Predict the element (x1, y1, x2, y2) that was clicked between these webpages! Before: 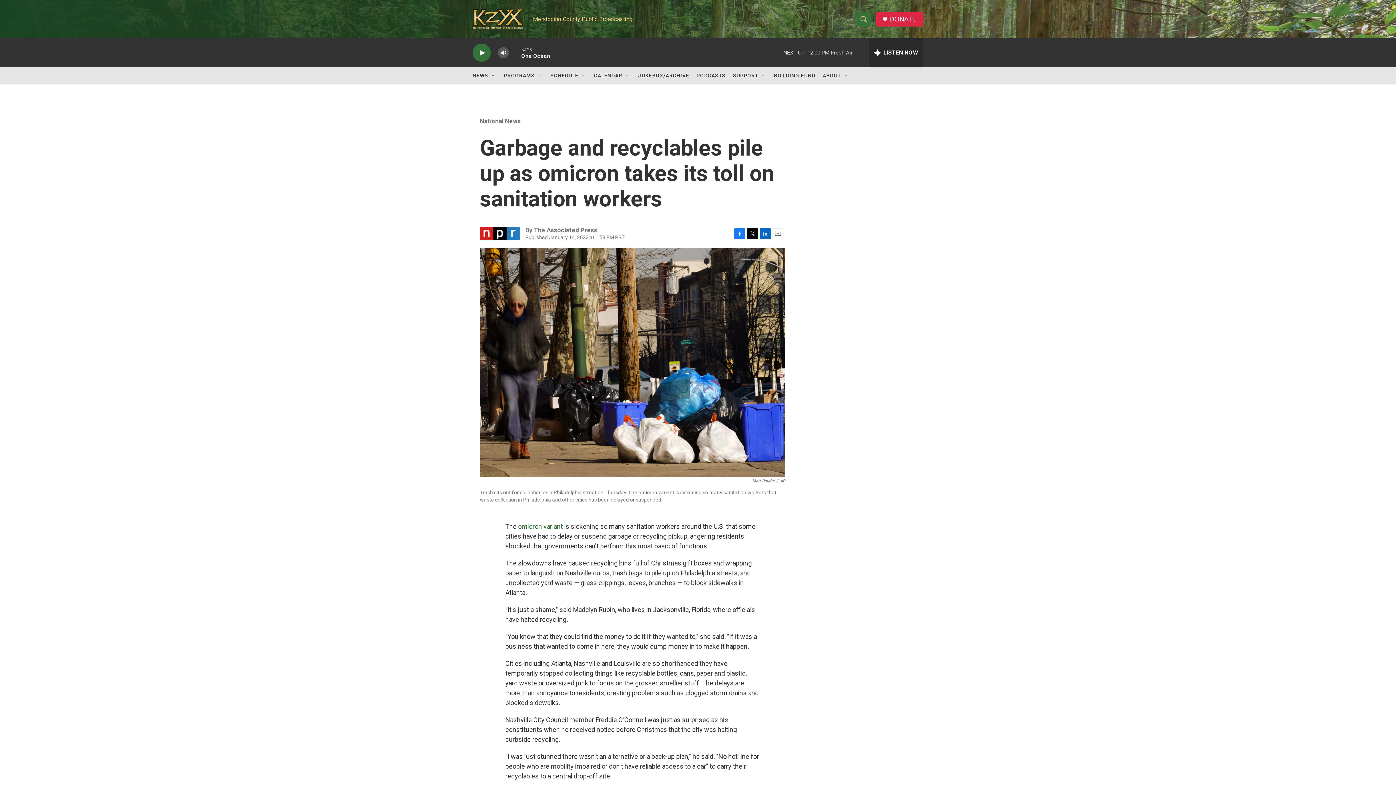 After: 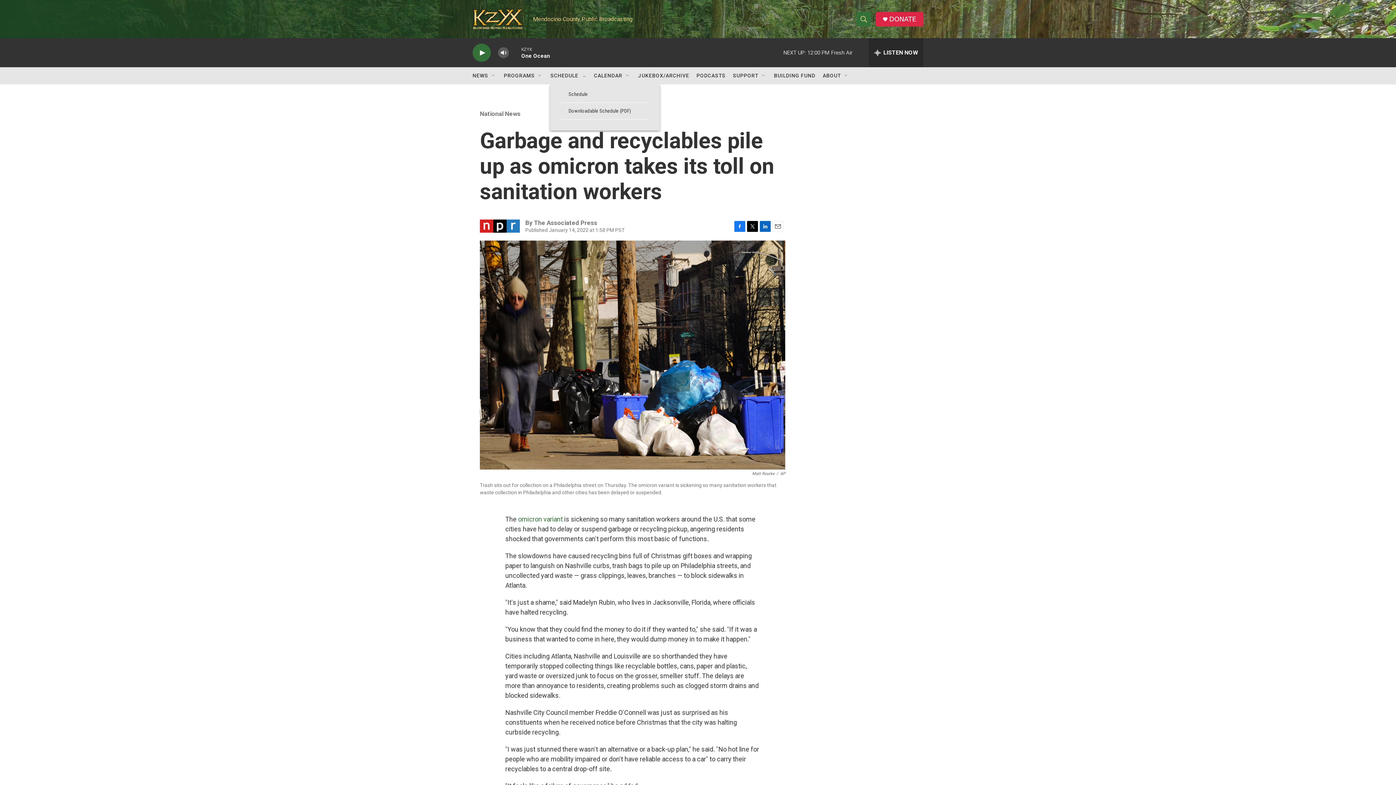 Action: label: Open Sub Navigation bbox: (585, 72, 591, 78)